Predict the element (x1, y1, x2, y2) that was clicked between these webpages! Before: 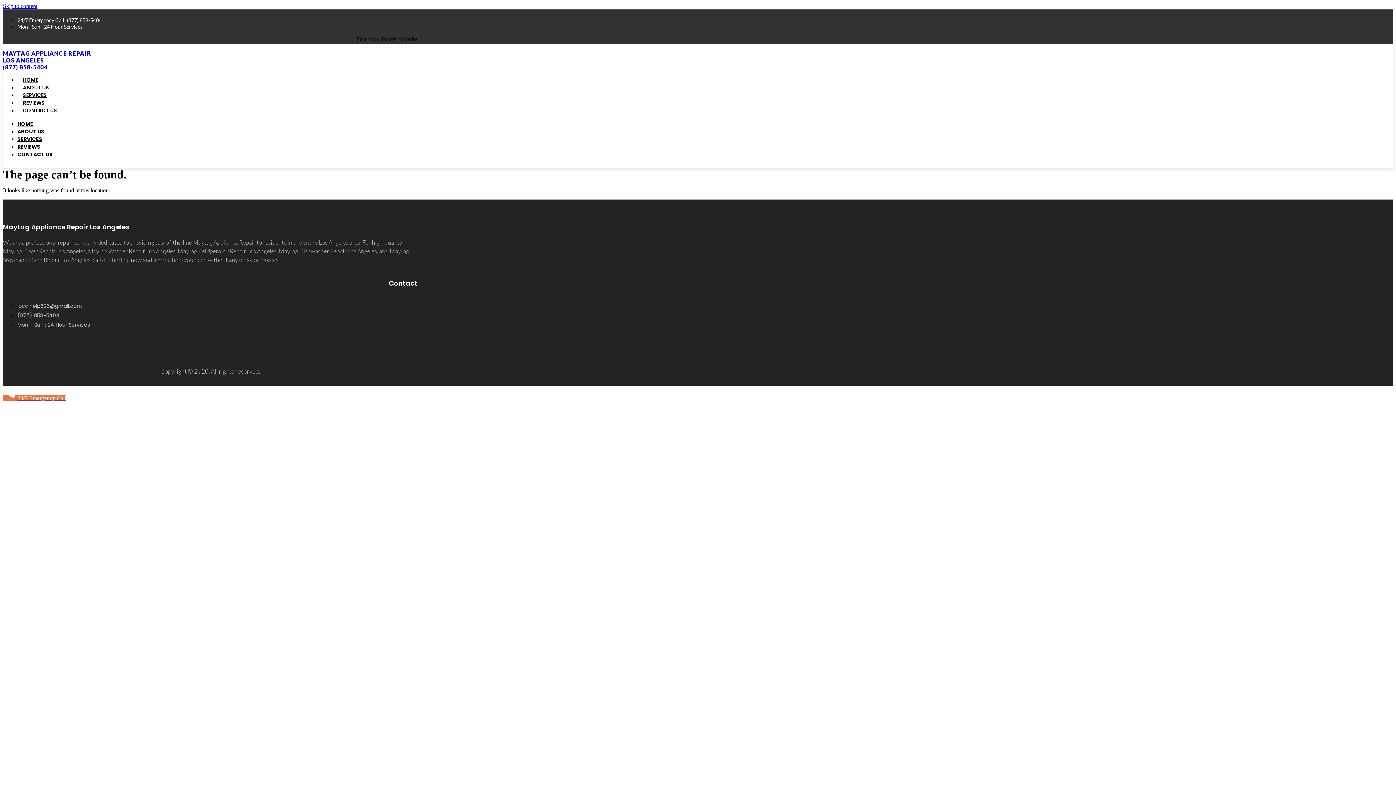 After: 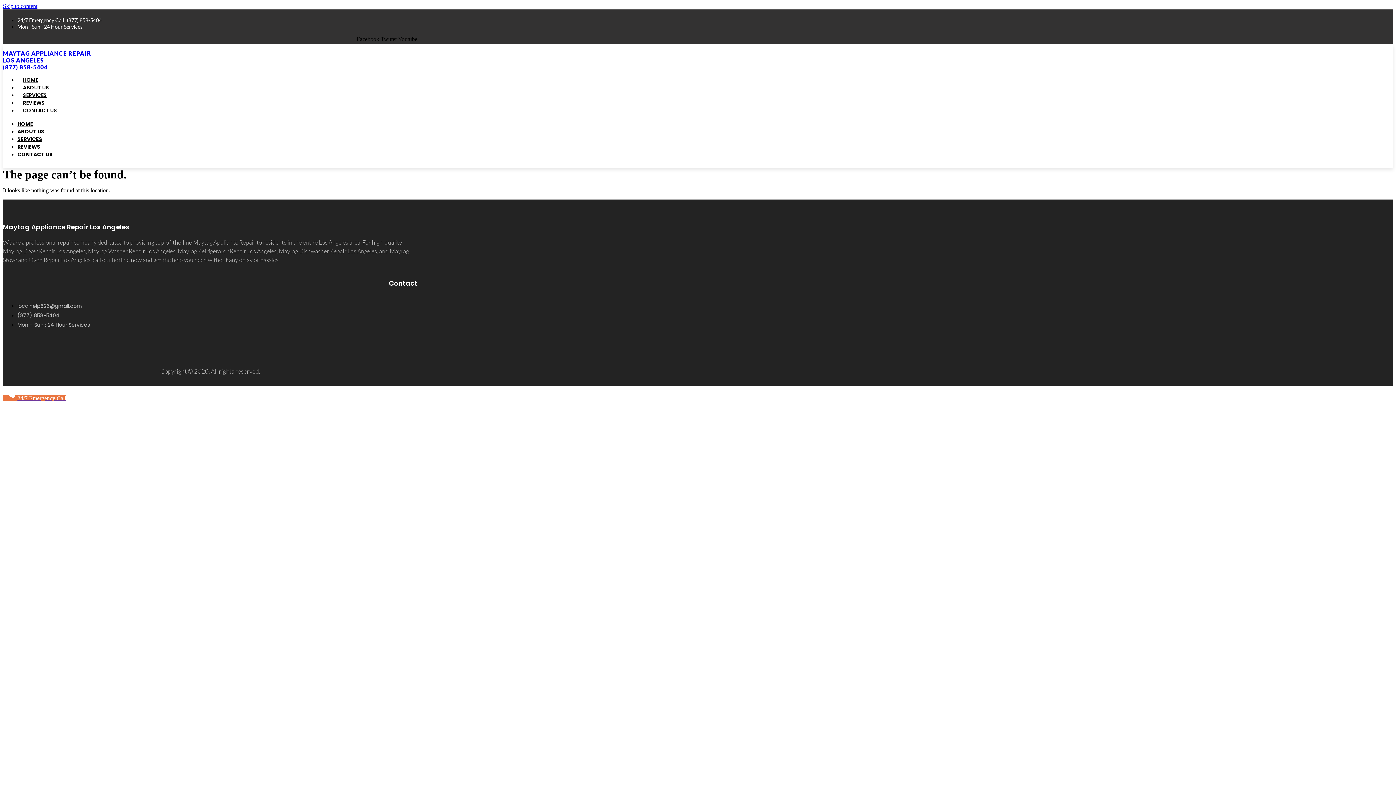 Action: label: Facebook  bbox: (356, 36, 380, 42)